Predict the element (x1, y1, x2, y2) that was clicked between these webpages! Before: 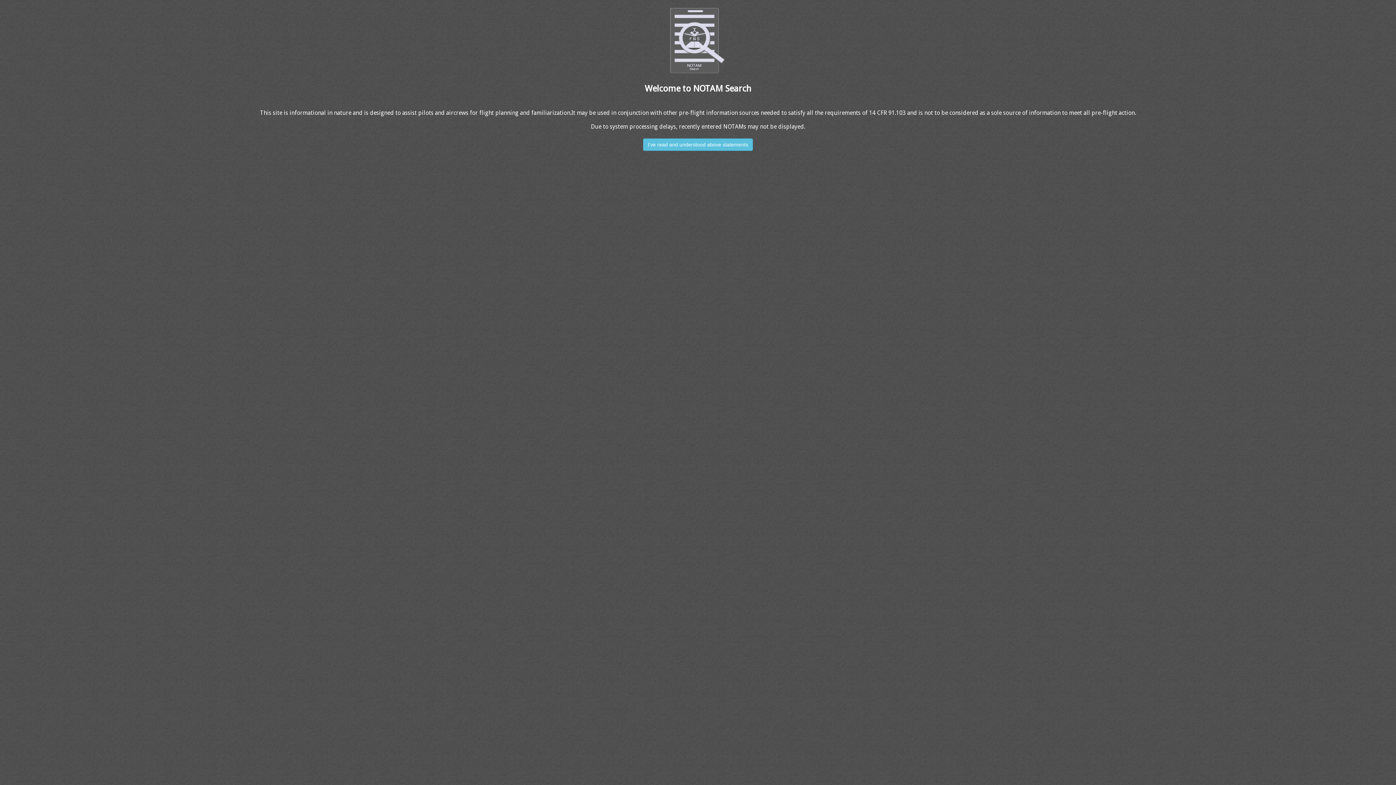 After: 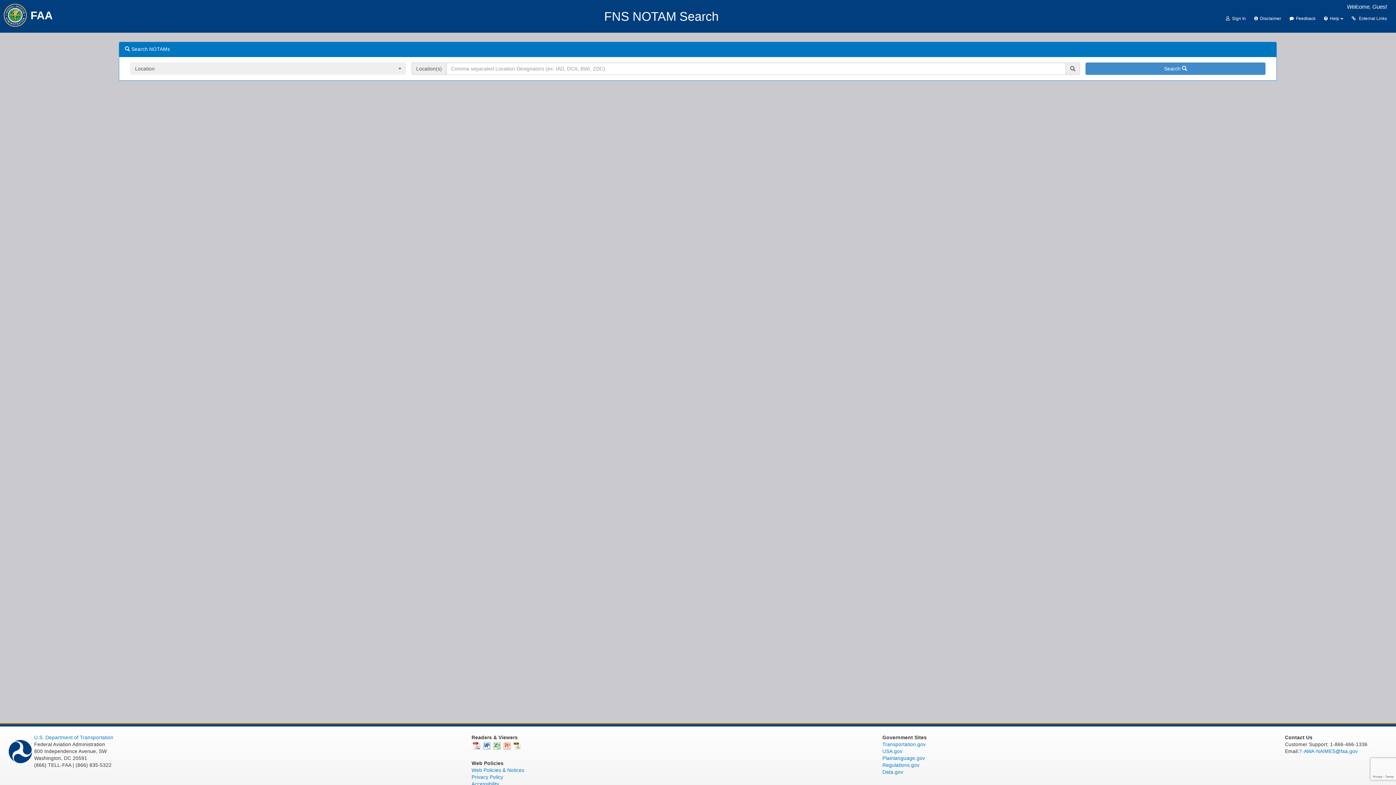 Action: bbox: (643, 138, 753, 150) label: I've read and understood above statements